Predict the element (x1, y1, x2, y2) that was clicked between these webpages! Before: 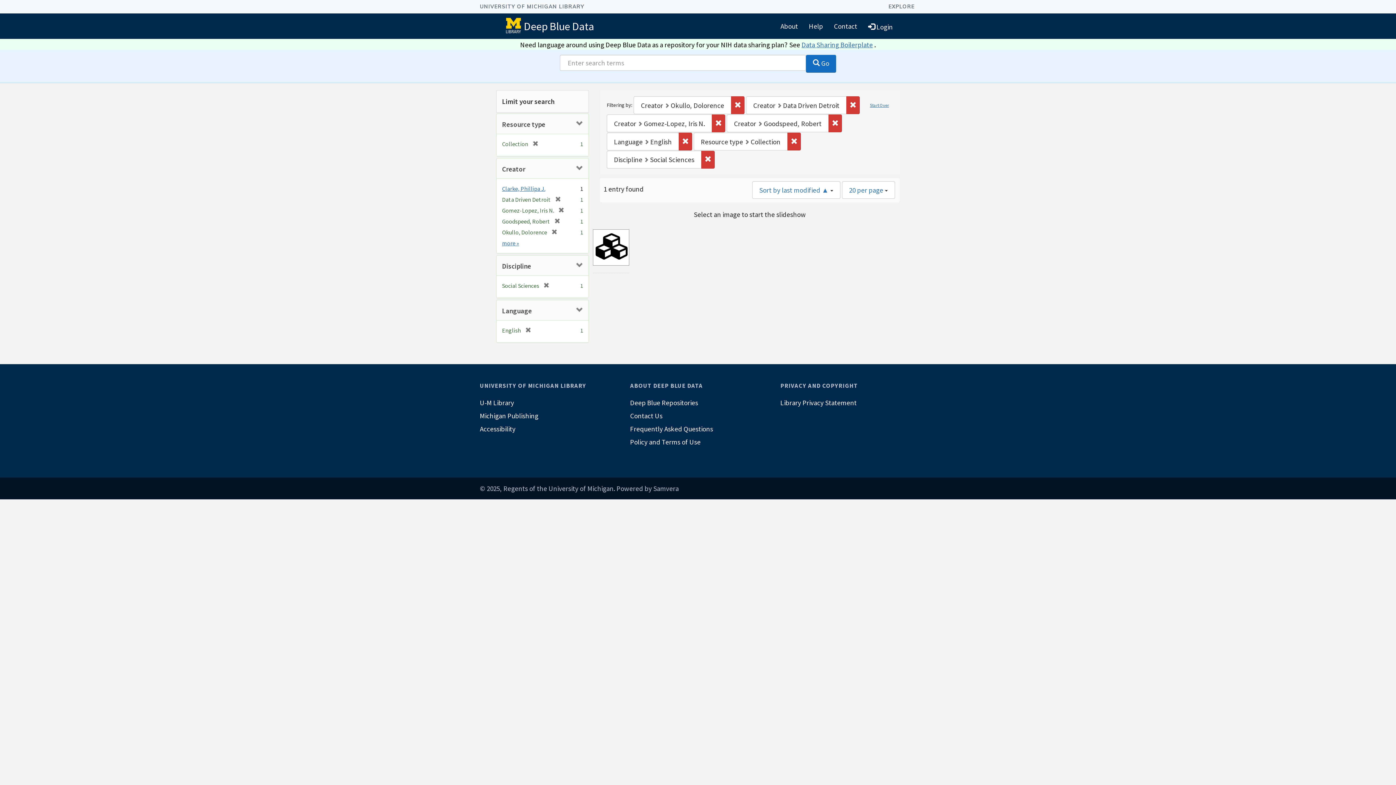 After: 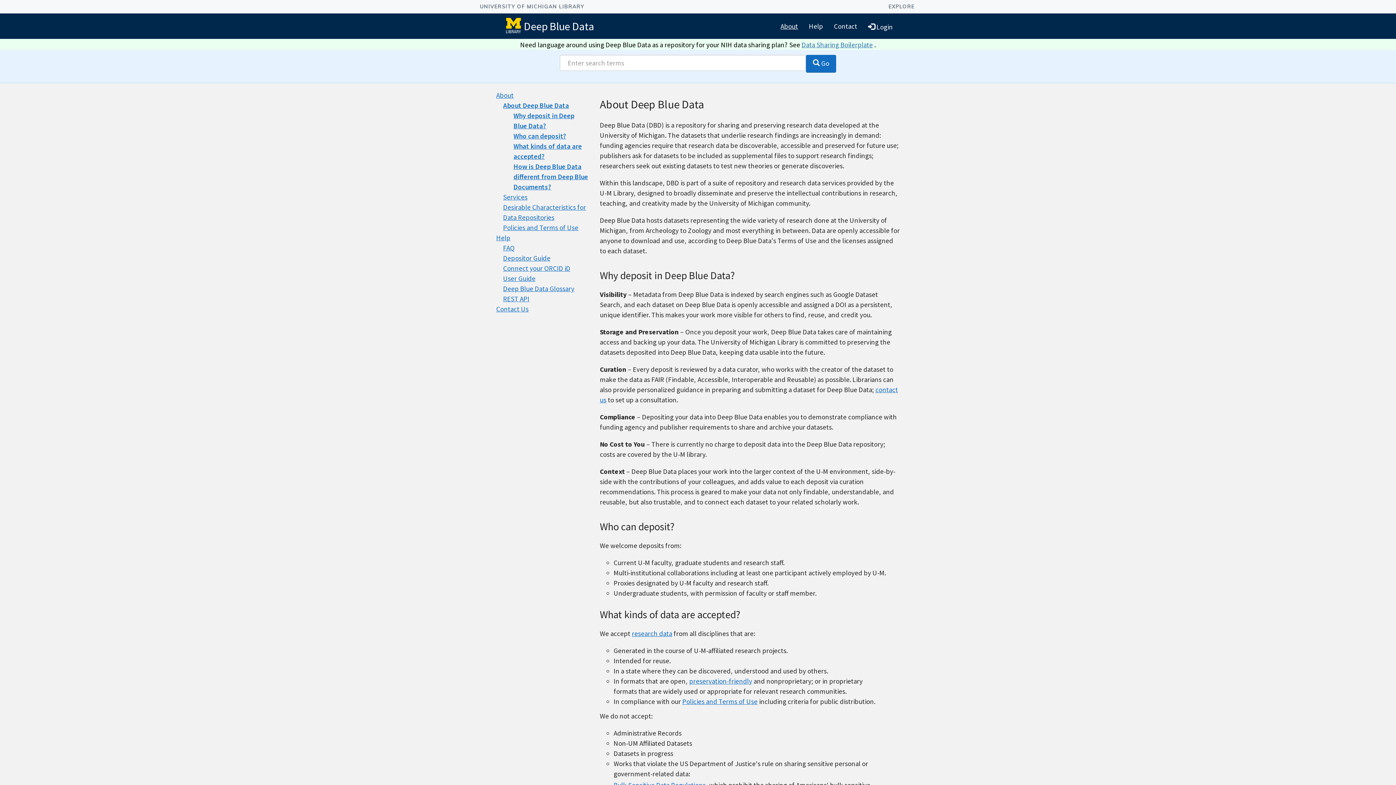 Action: bbox: (775, 16, 803, 35) label: About